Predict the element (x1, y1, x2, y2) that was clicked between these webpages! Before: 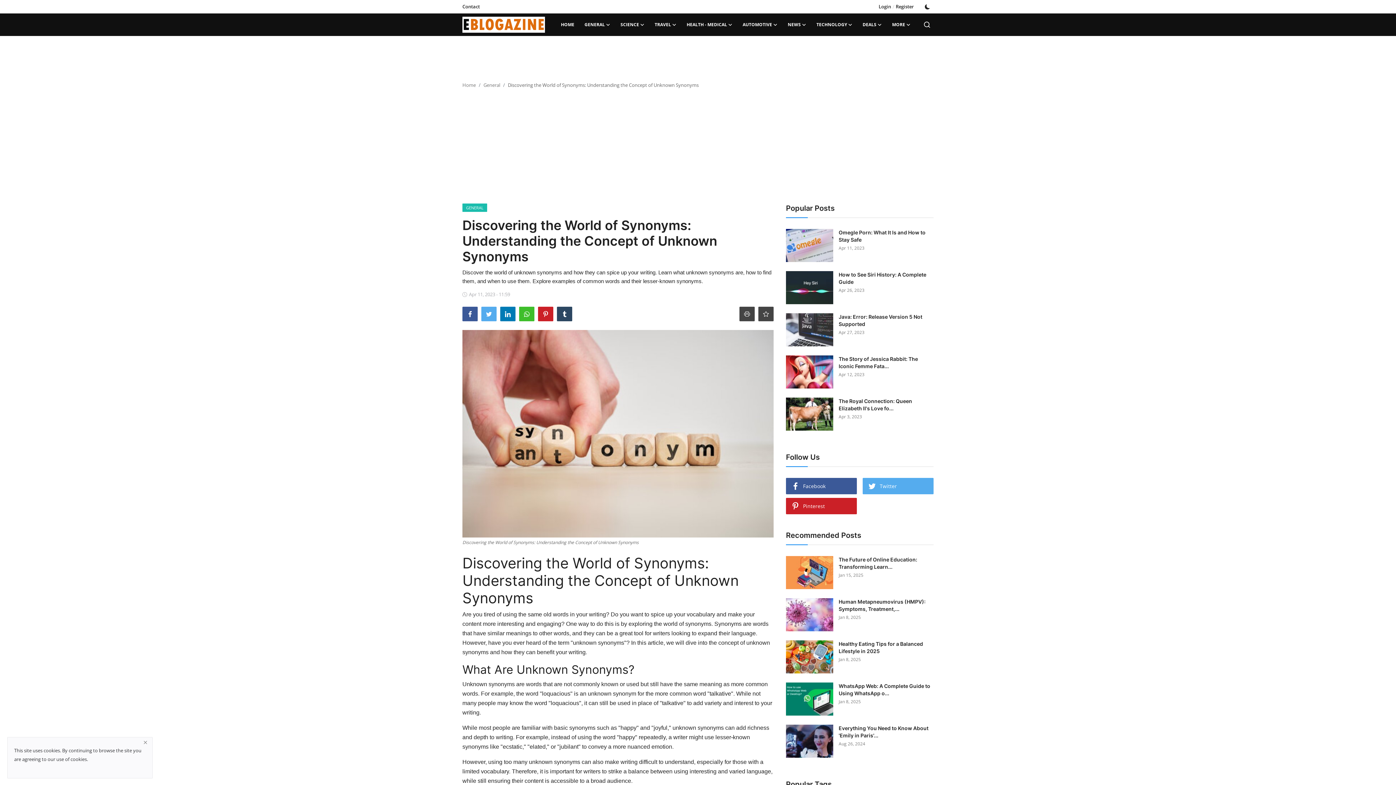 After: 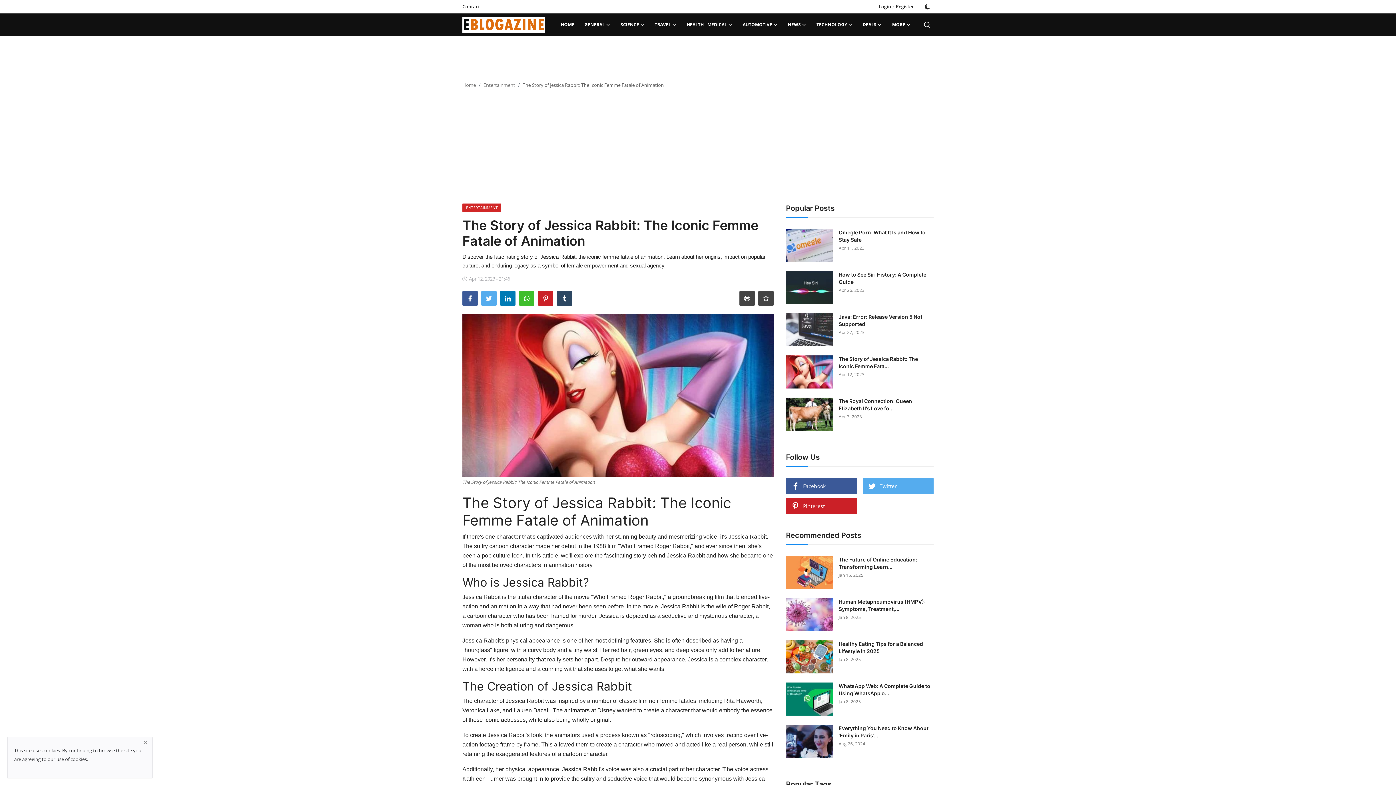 Action: bbox: (838, 355, 933, 370) label: The Story of Jessica Rabbit: The Iconic Femme Fata...